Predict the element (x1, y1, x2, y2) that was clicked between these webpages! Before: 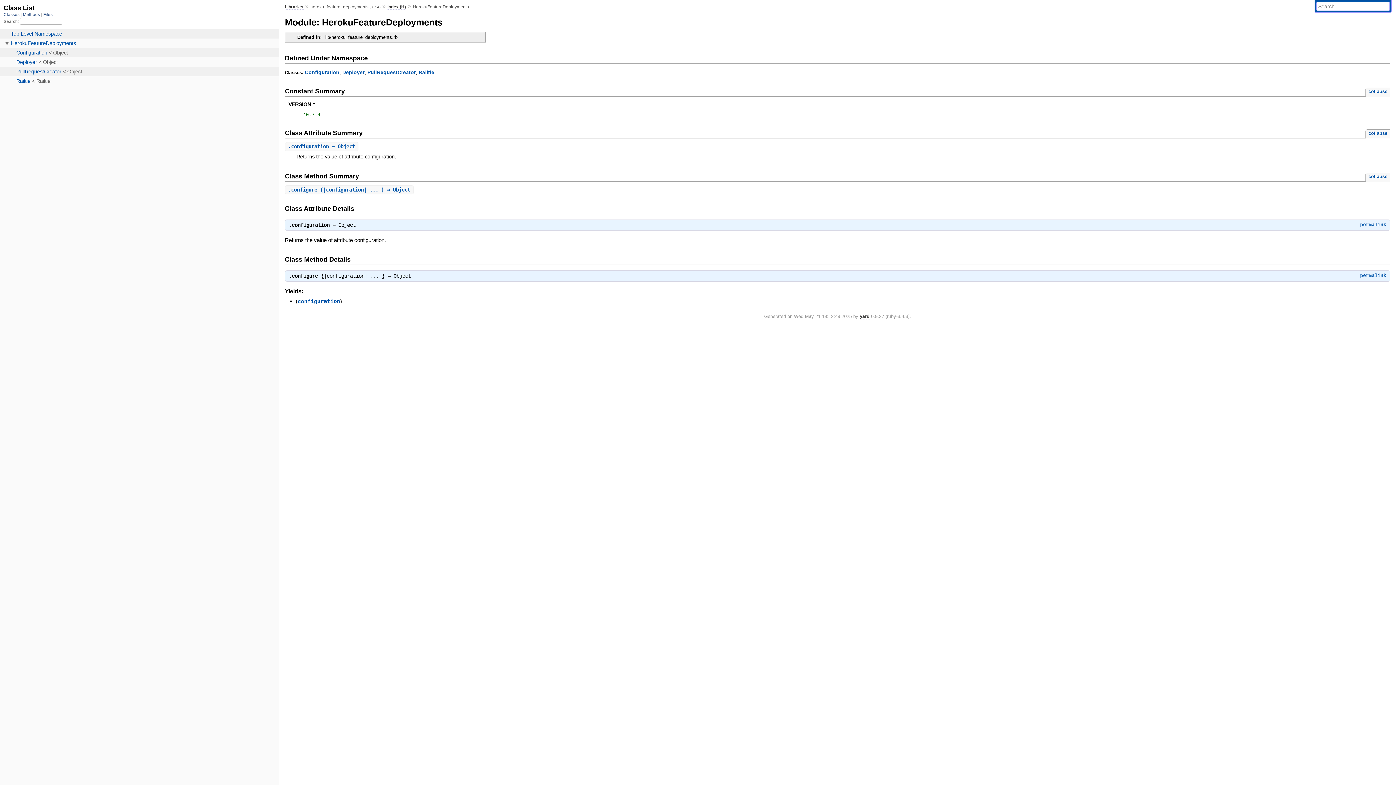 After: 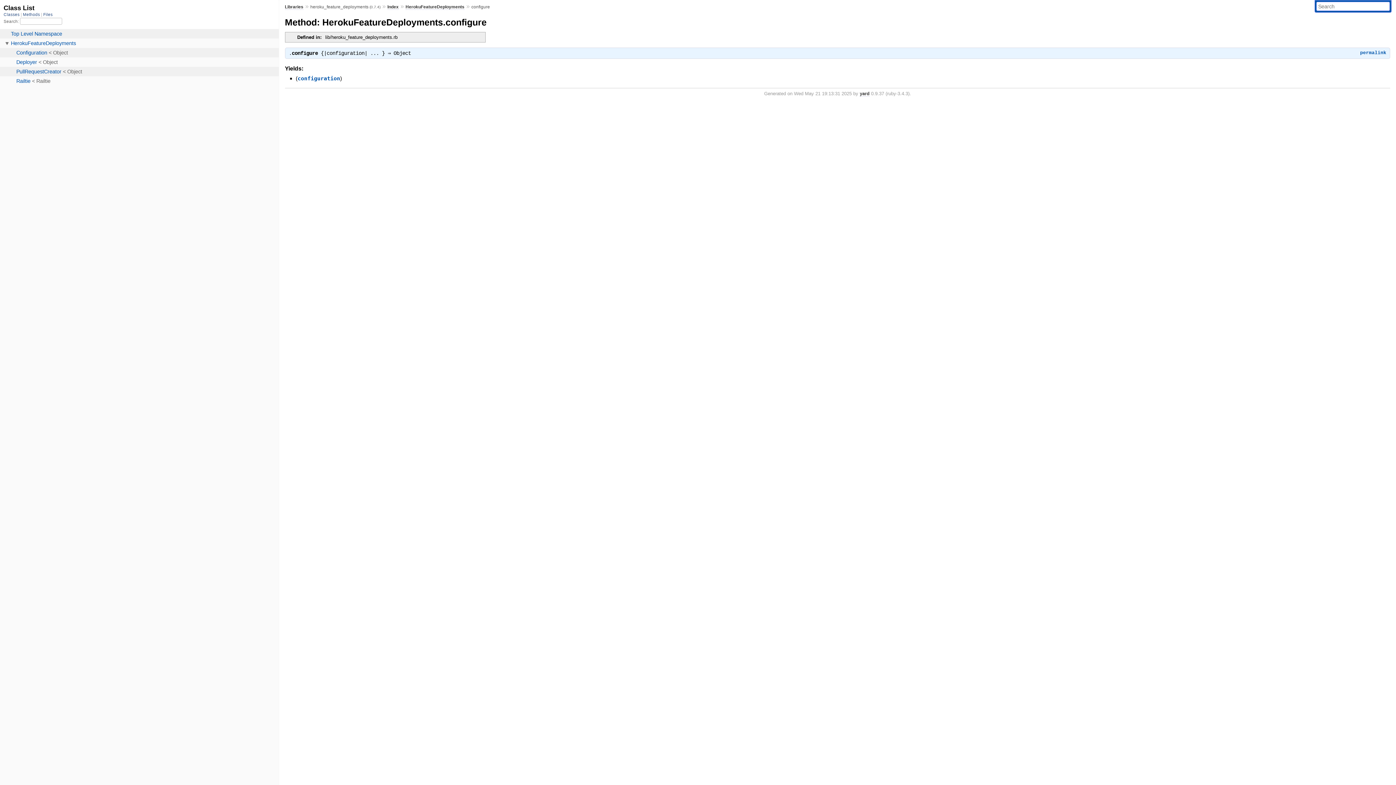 Action: bbox: (1360, 273, 1386, 278) label: permalink